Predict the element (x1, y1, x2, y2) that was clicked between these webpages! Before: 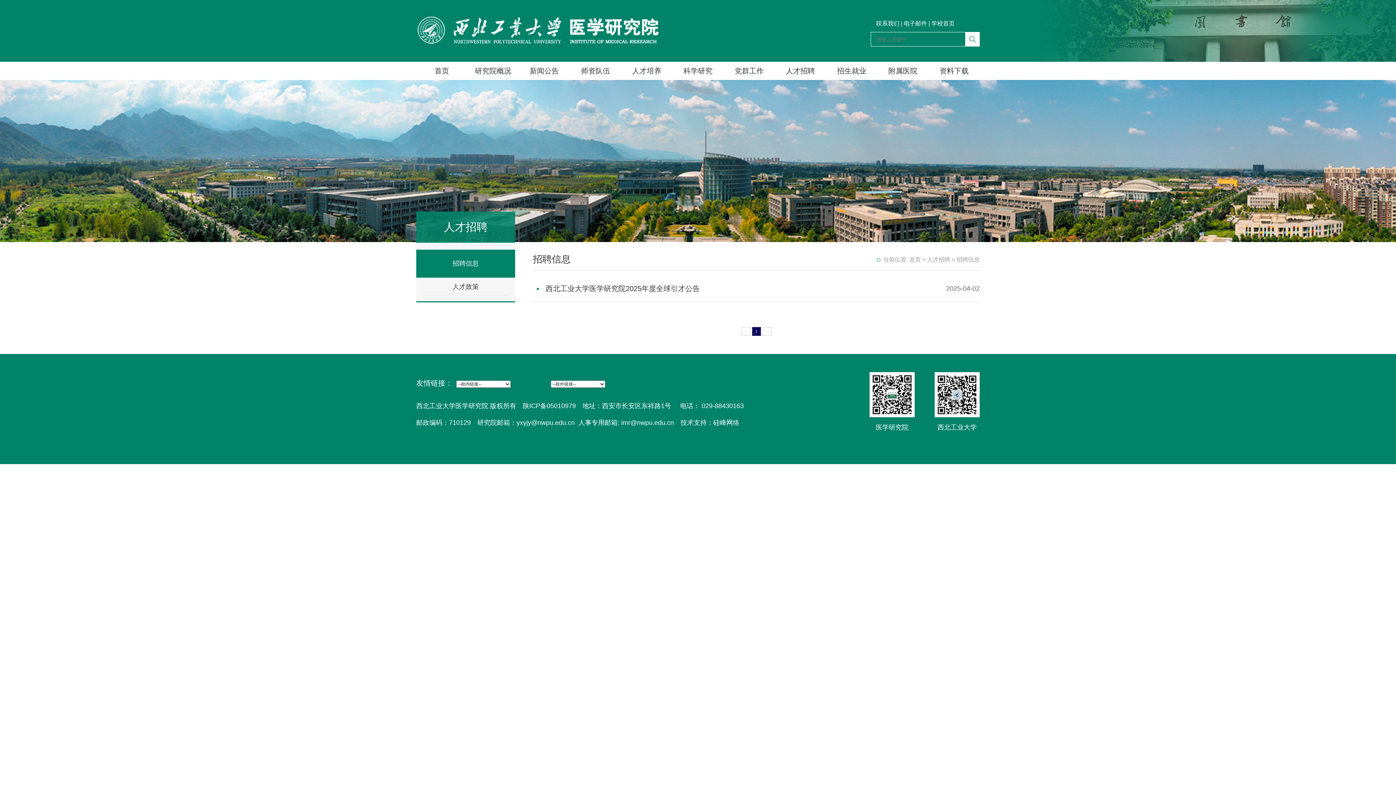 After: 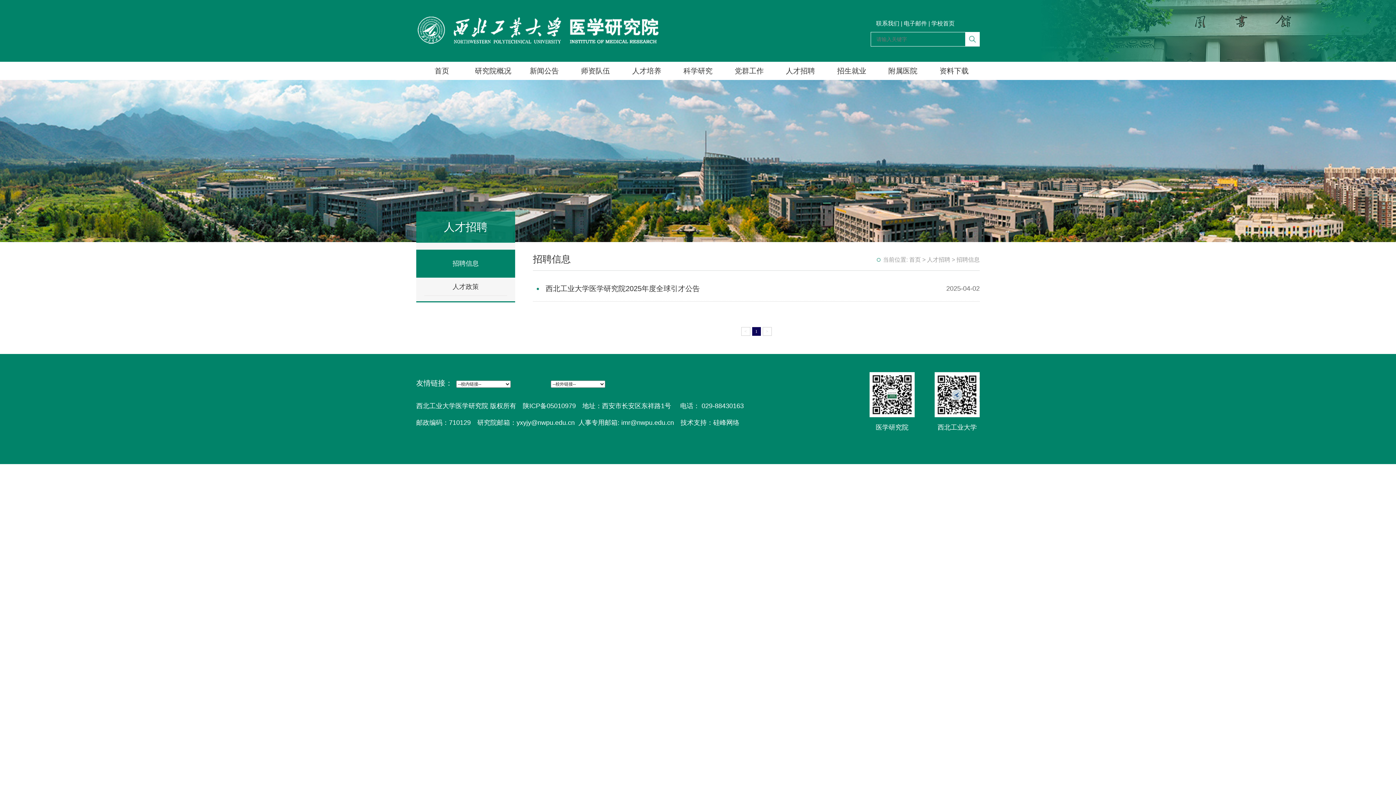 Action: label: 硅峰网络 bbox: (713, 419, 739, 426)